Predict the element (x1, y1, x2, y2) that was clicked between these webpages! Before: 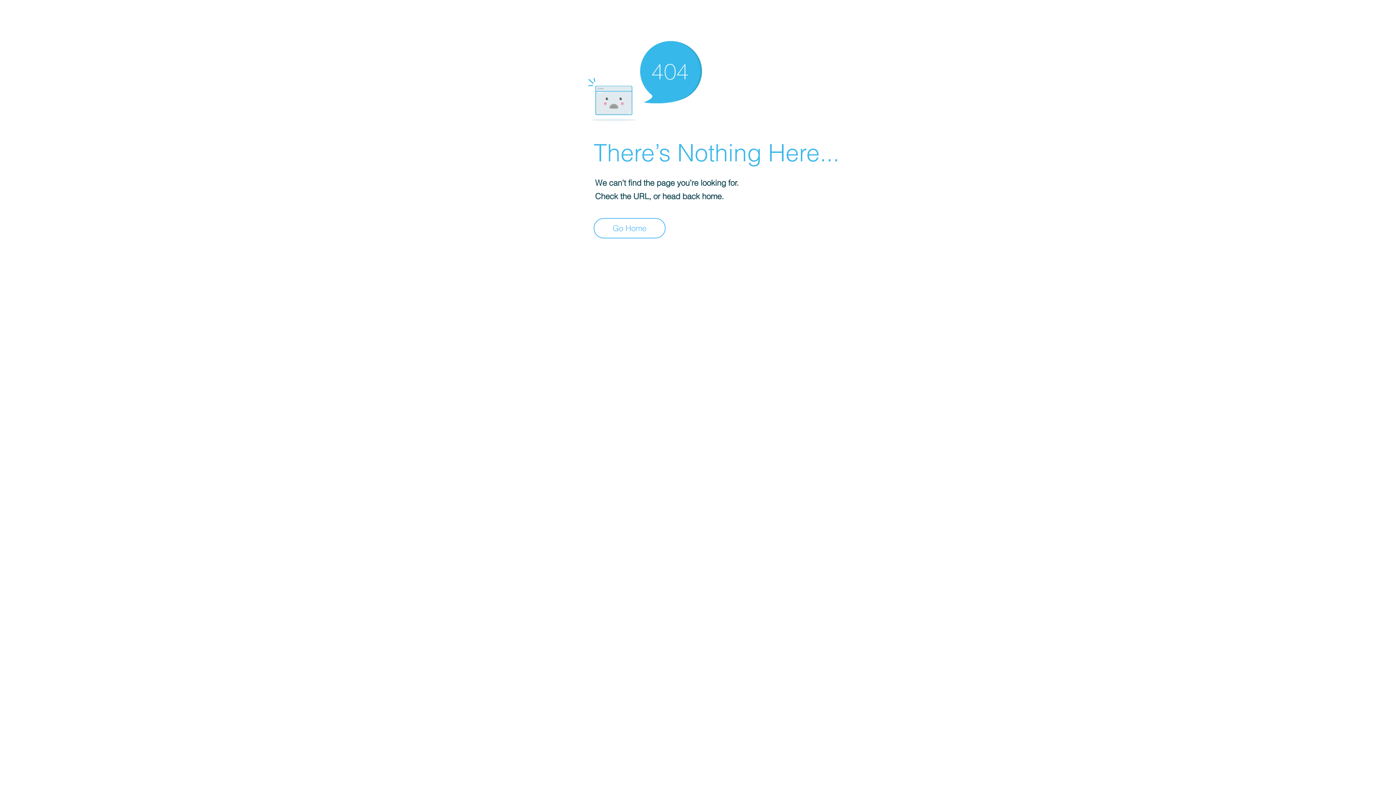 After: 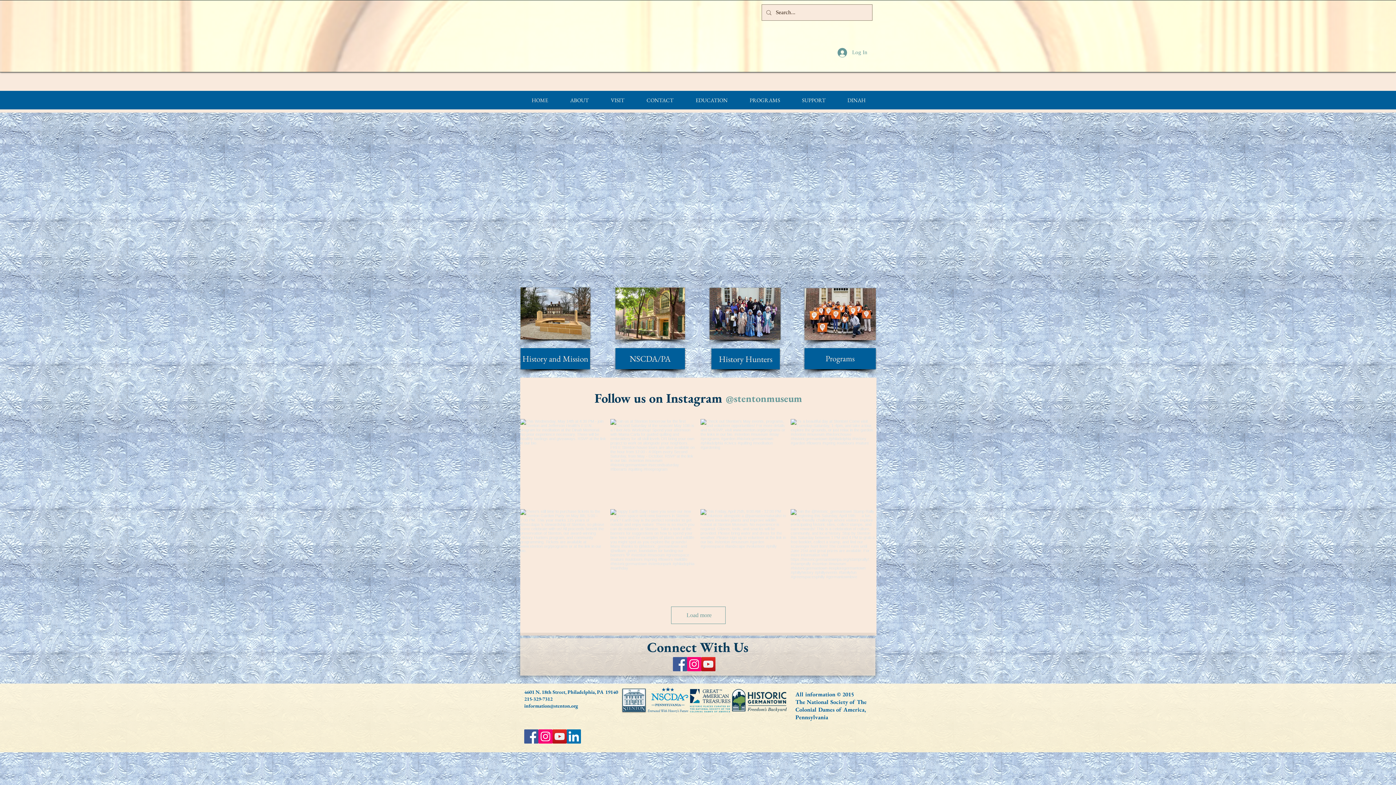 Action: bbox: (593, 218, 665, 238) label: Go Home